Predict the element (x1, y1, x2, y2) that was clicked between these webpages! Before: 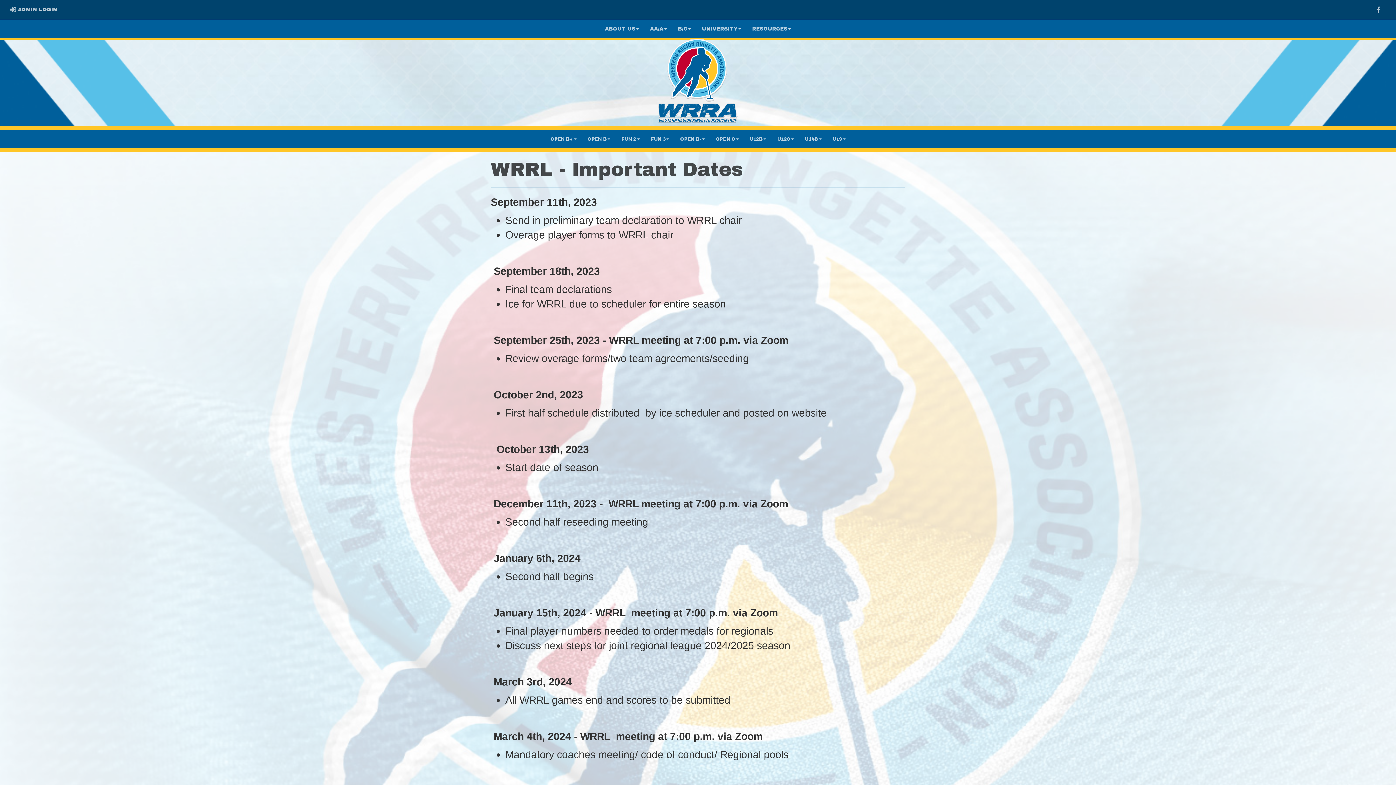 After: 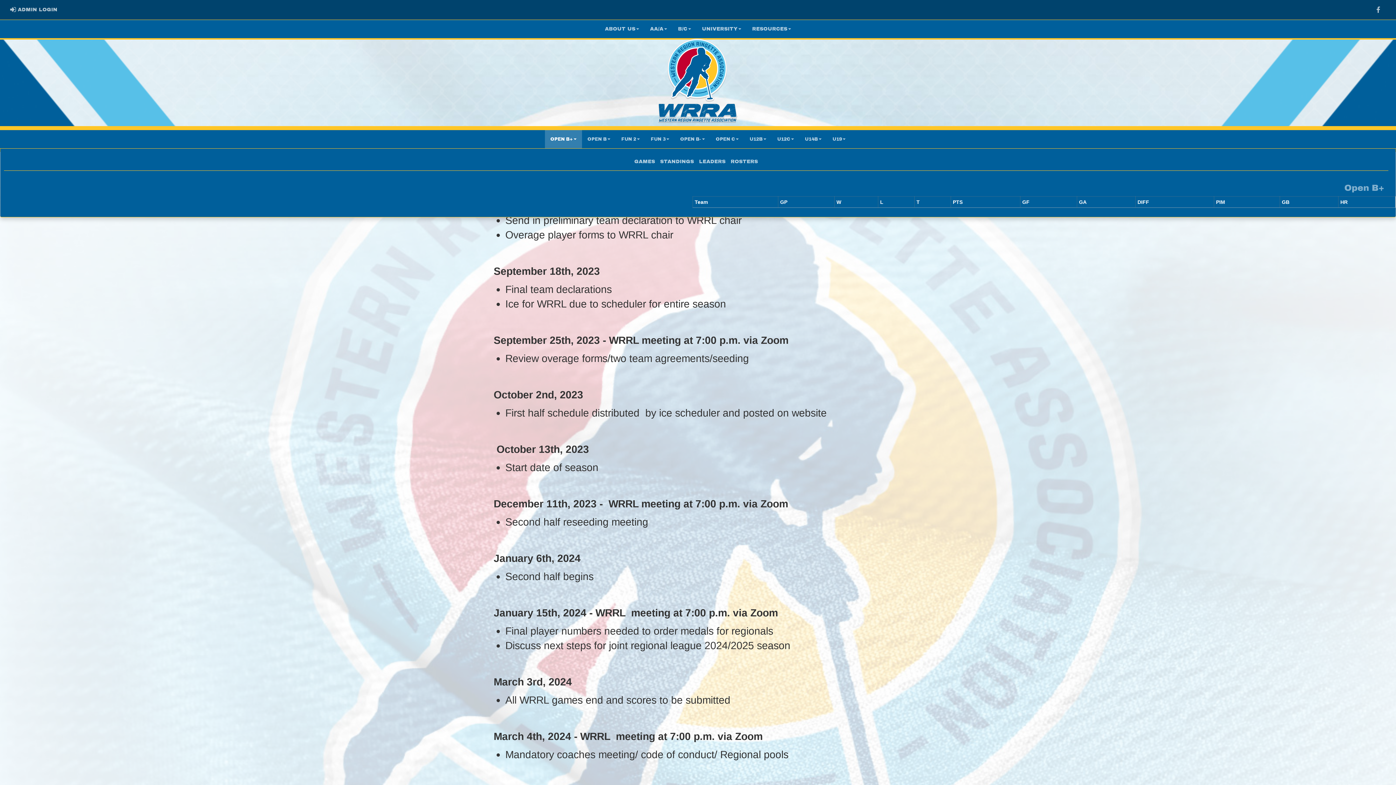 Action: bbox: (545, 130, 582, 148) label: OPEN B+